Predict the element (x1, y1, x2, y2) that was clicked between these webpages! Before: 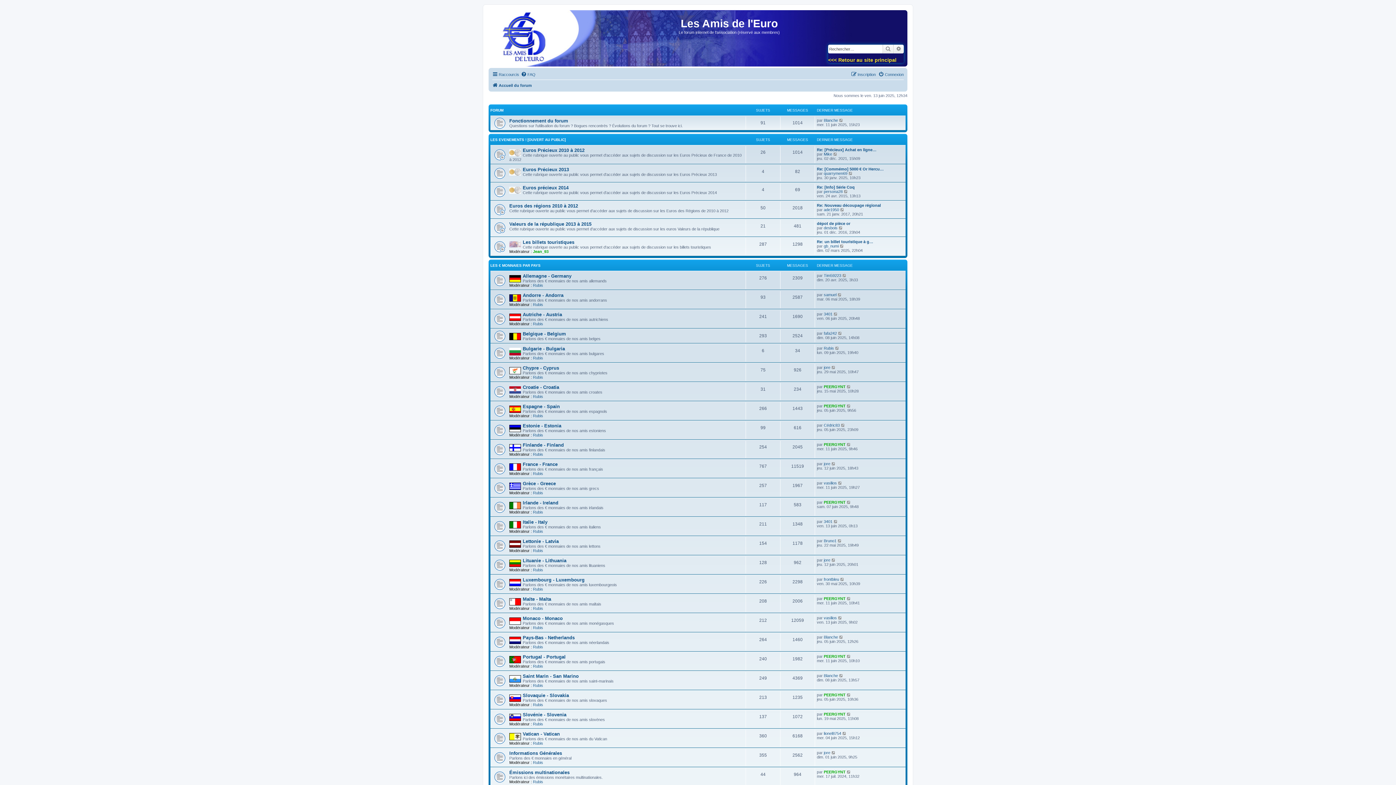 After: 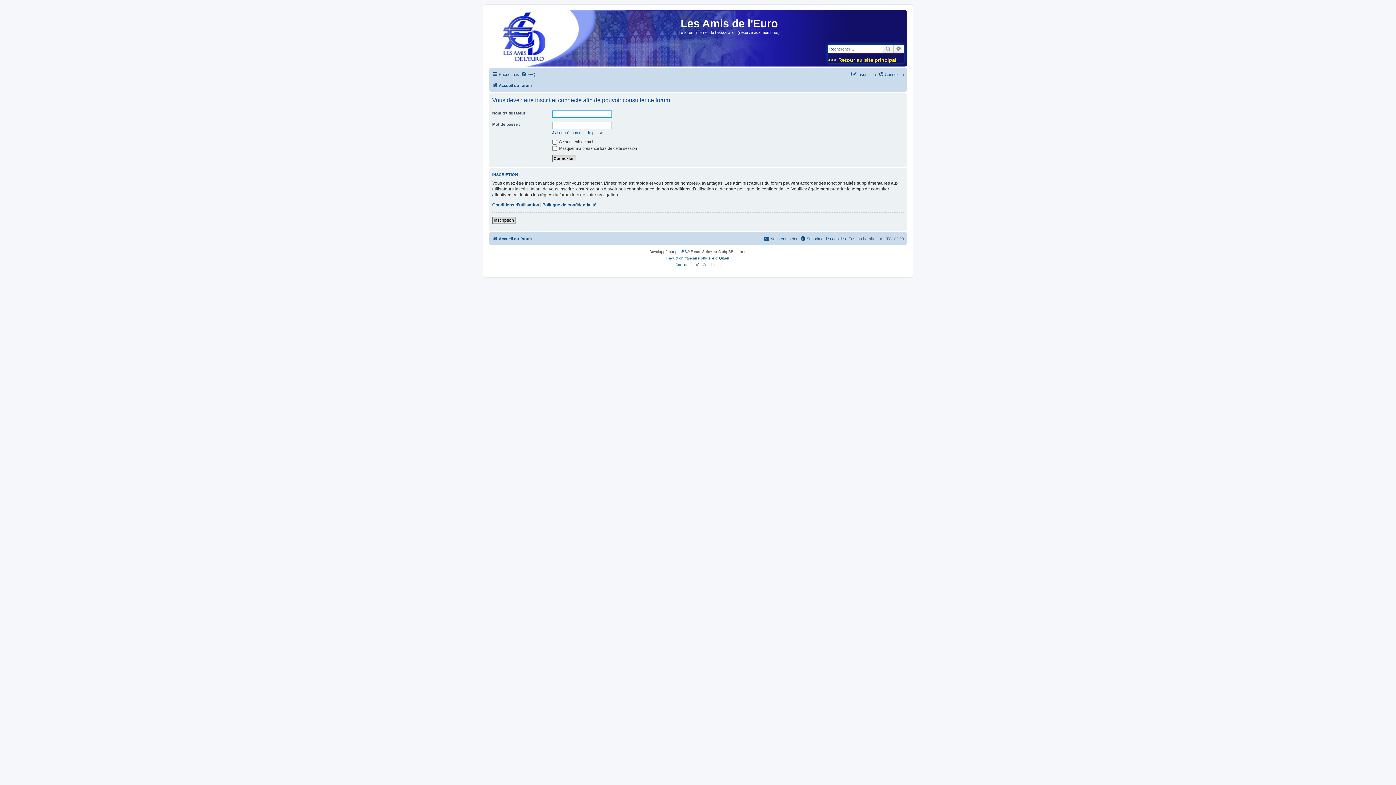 Action: label: Consulter le dernier message bbox: (840, 577, 845, 581)